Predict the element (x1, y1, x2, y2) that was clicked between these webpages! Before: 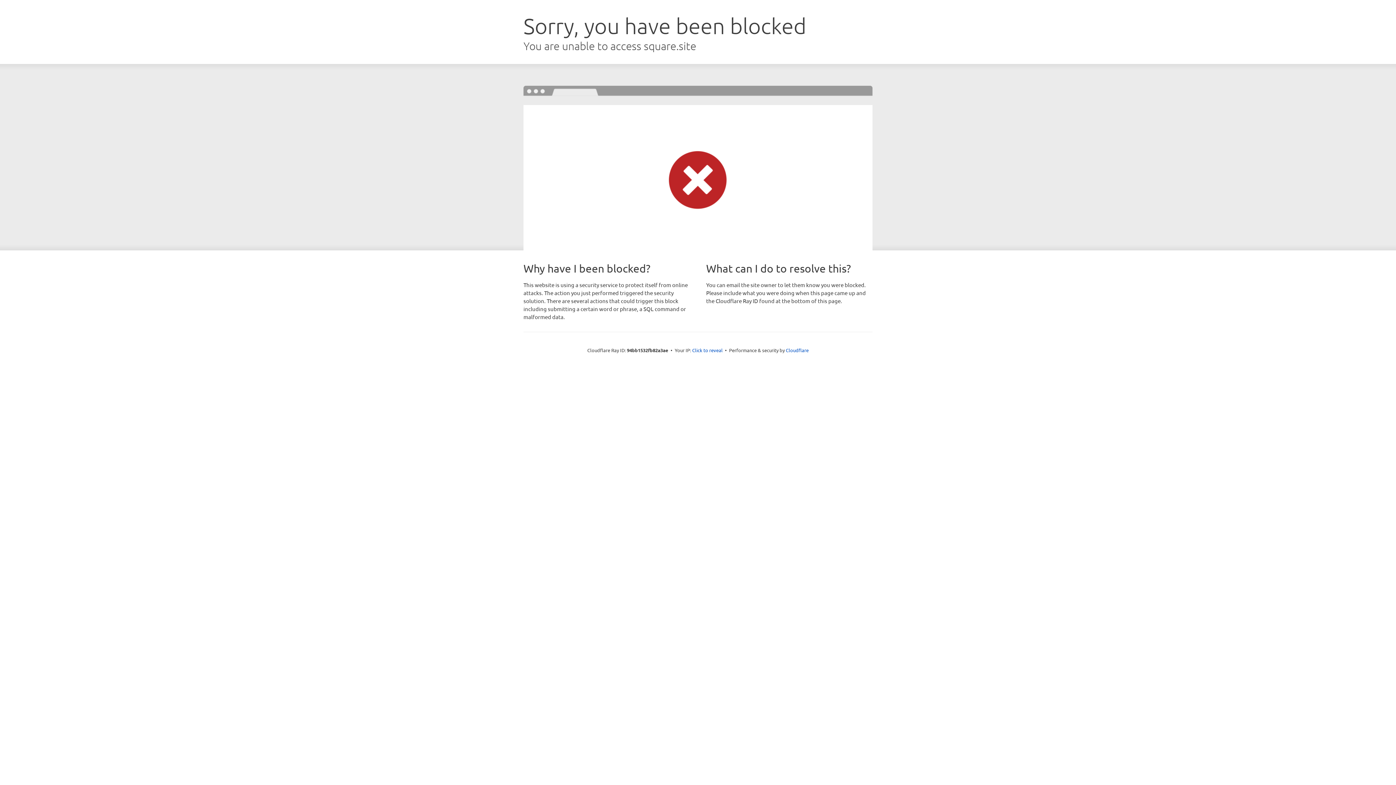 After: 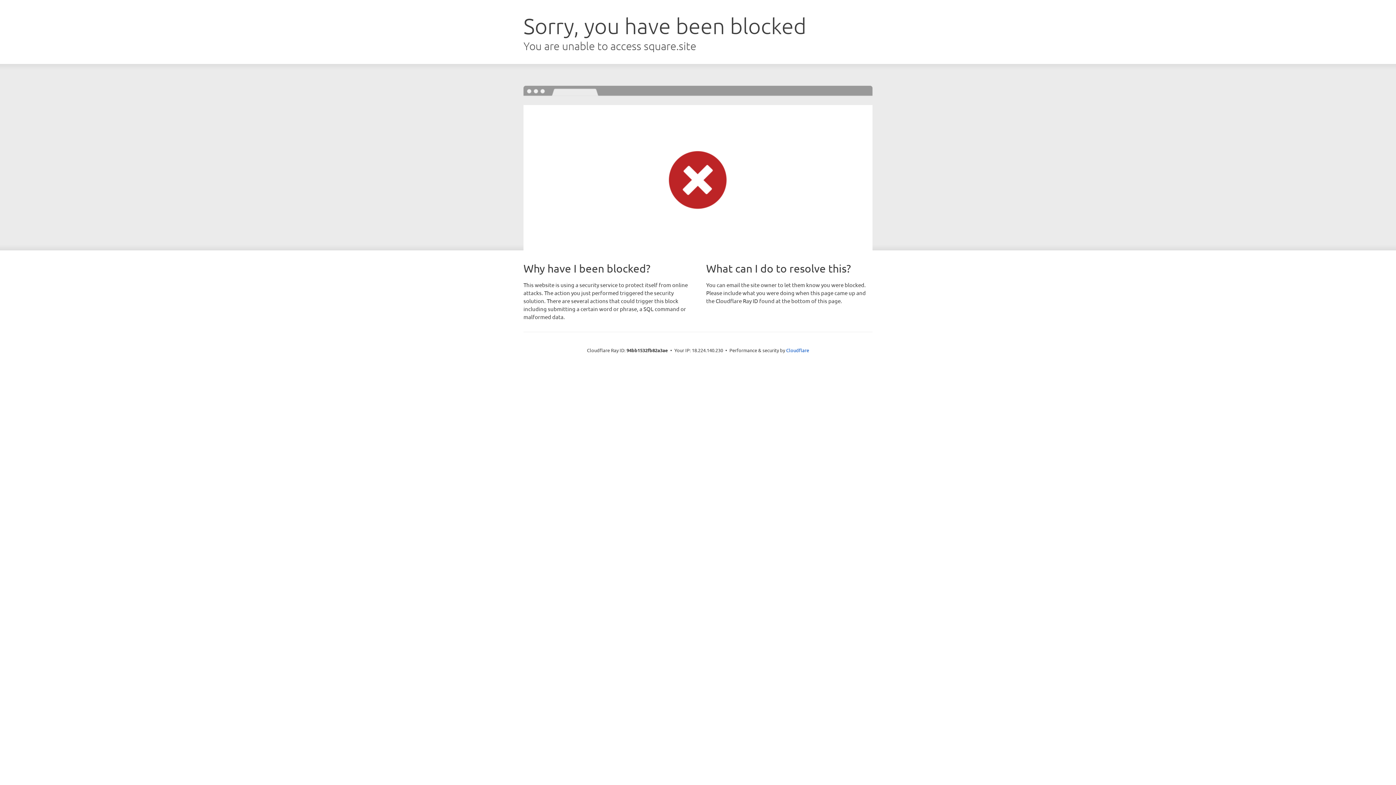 Action: bbox: (692, 346, 722, 353) label: Click to reveal